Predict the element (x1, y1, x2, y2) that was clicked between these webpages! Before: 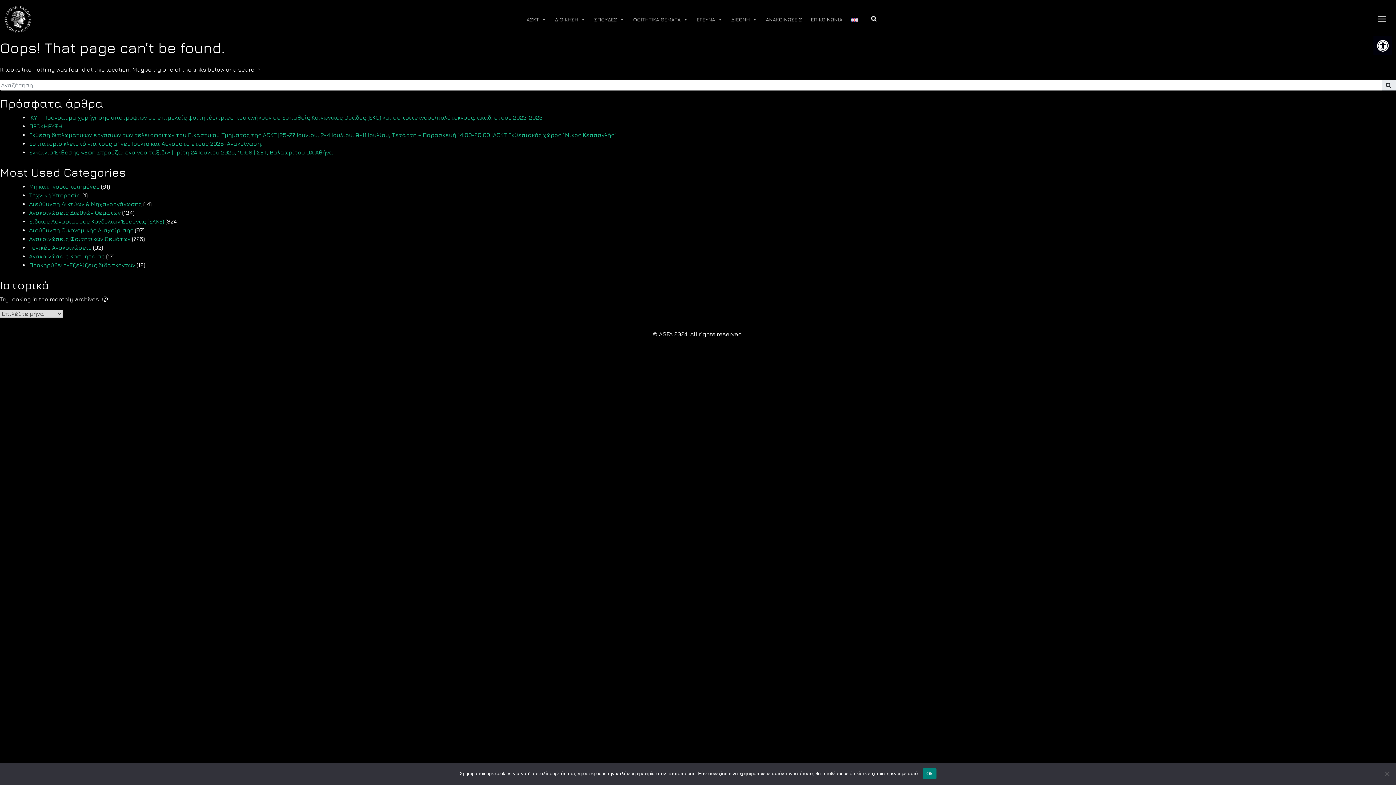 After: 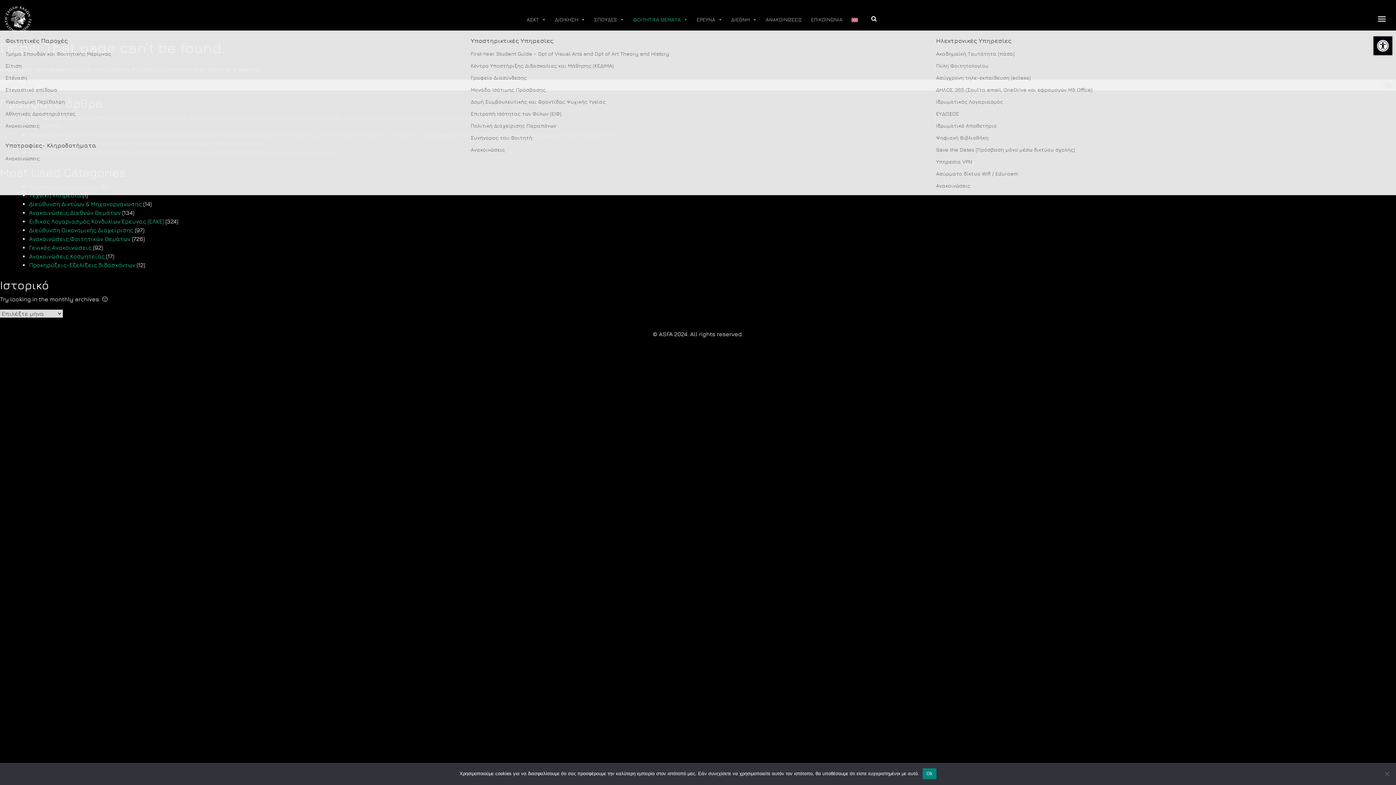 Action: label: ΦΟΙΤΗΤΙΚΑ ΘΕΜΑΤΑ bbox: (628, 8, 692, 30)